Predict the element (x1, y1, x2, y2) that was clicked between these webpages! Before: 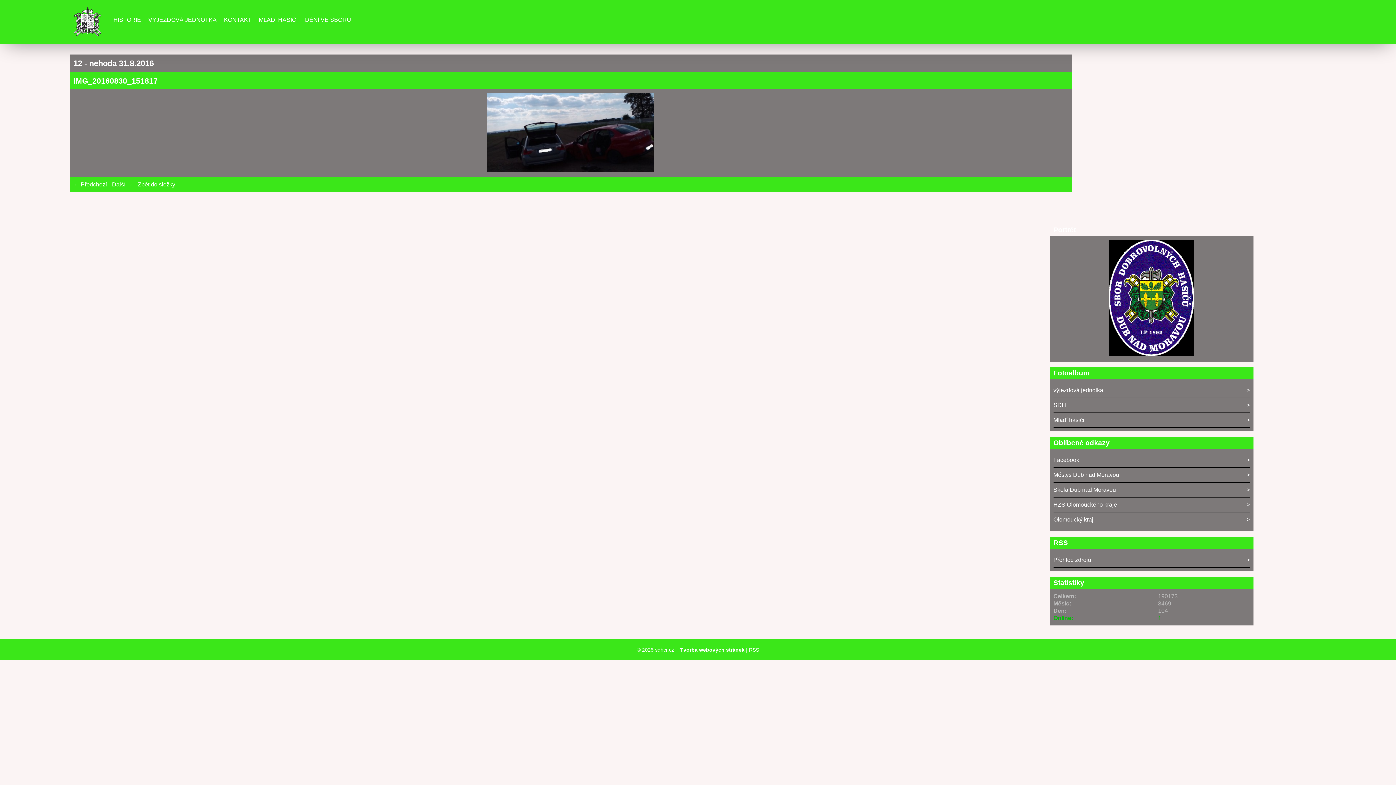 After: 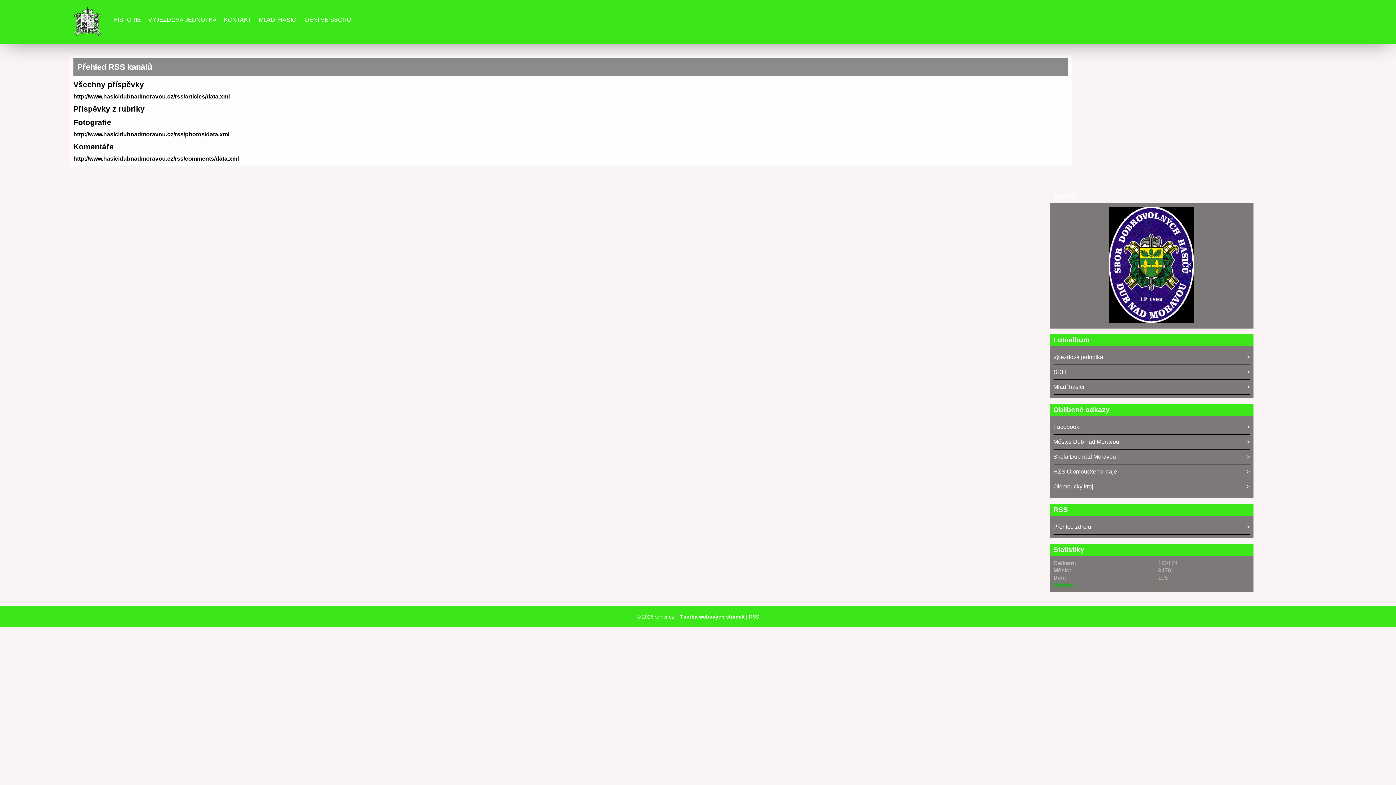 Action: bbox: (1053, 552, 1250, 567) label: Přehled zdrojů